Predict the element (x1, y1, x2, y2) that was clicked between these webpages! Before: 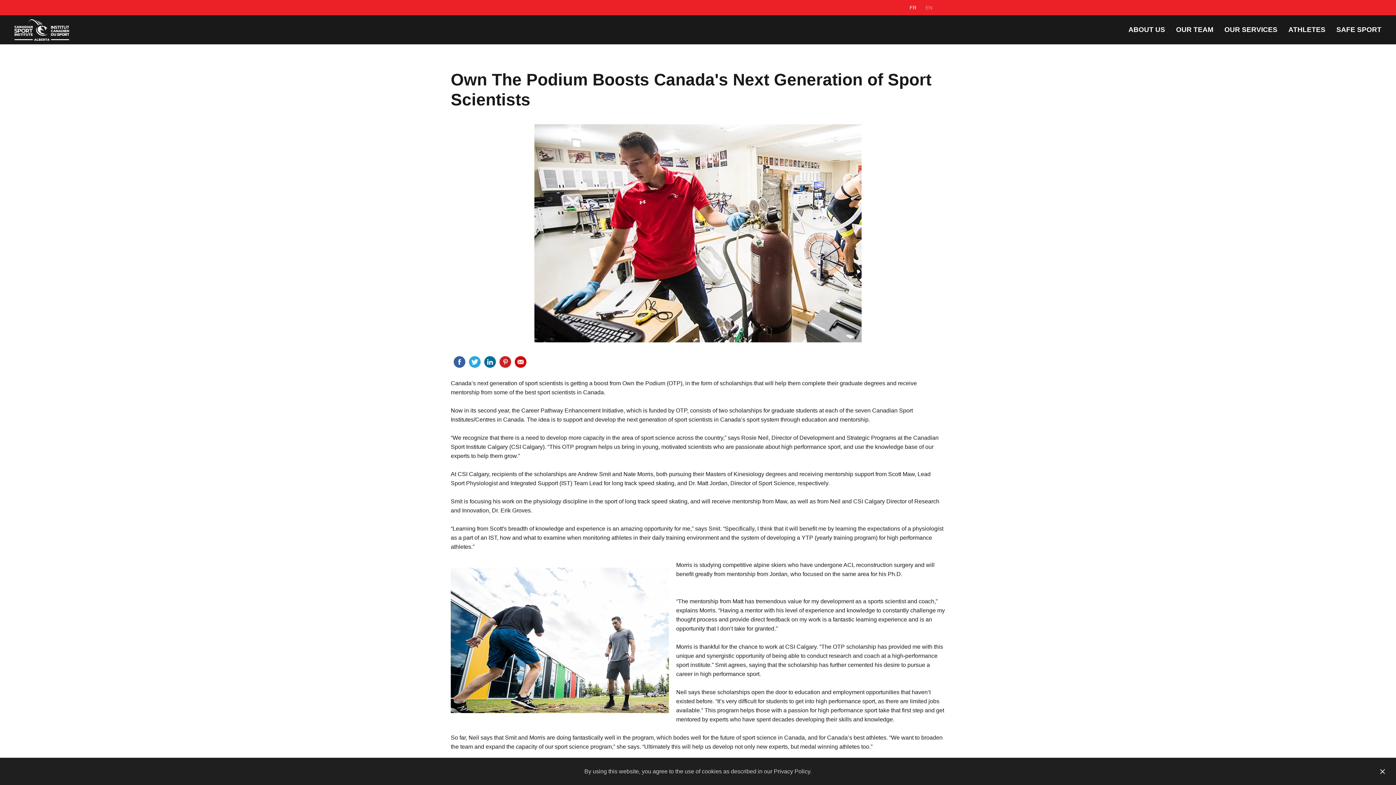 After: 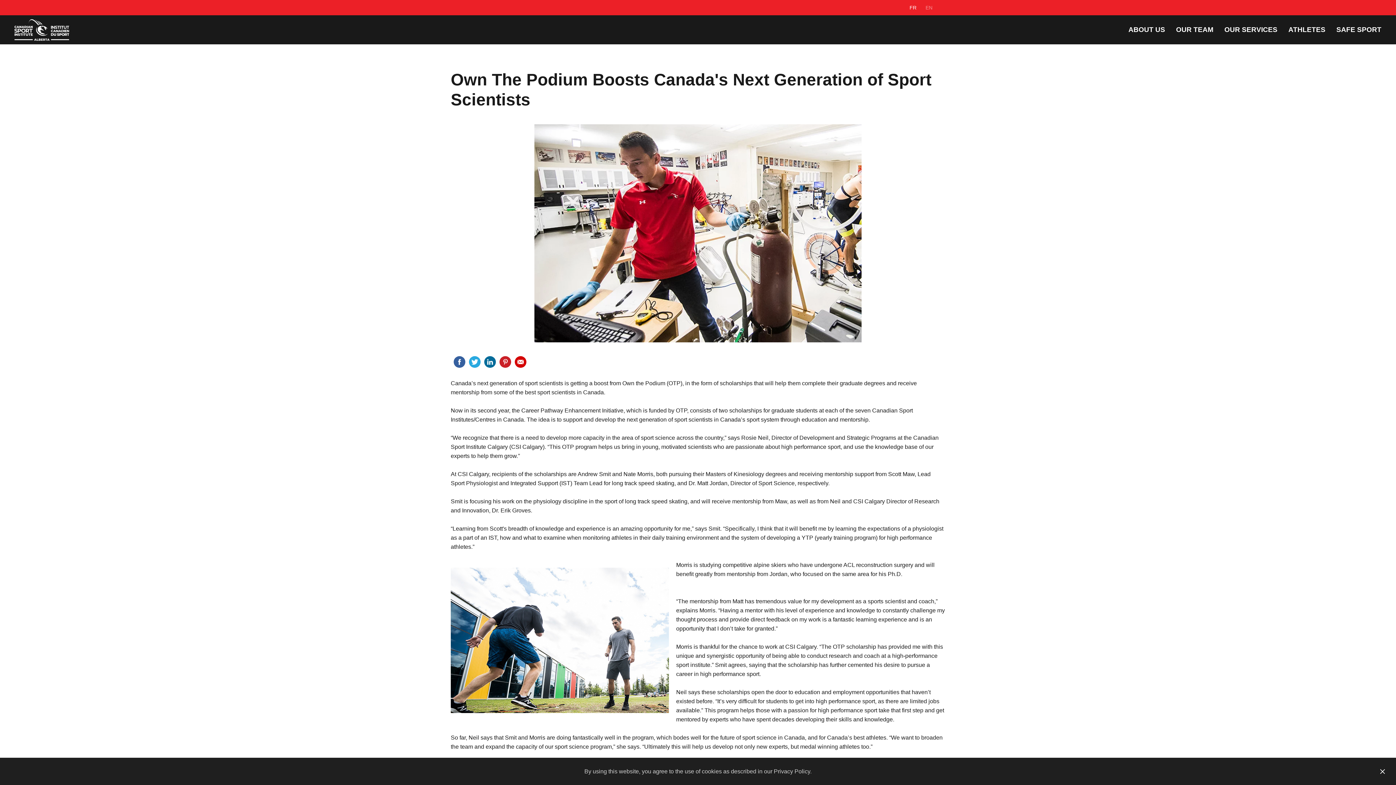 Action: bbox: (925, 3, 932, 11) label: EN